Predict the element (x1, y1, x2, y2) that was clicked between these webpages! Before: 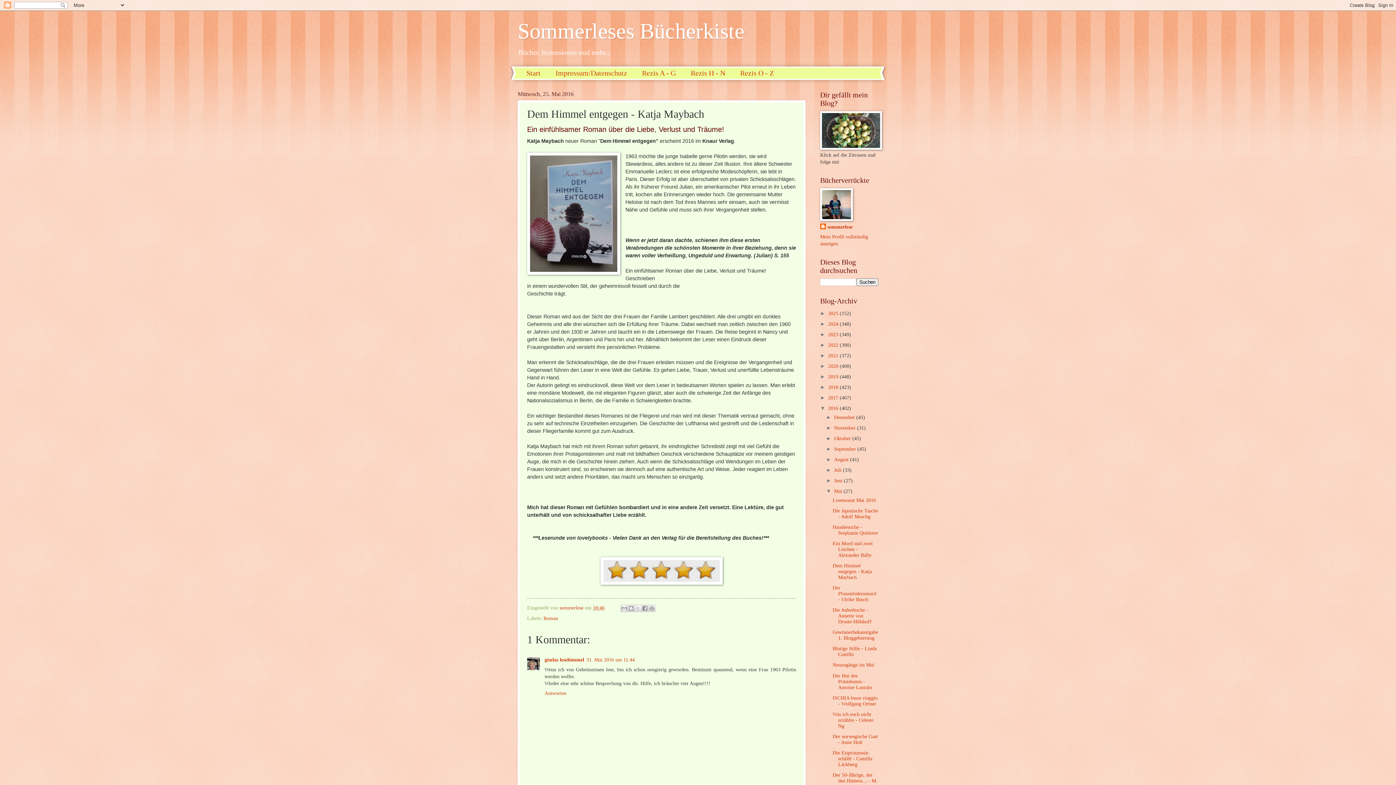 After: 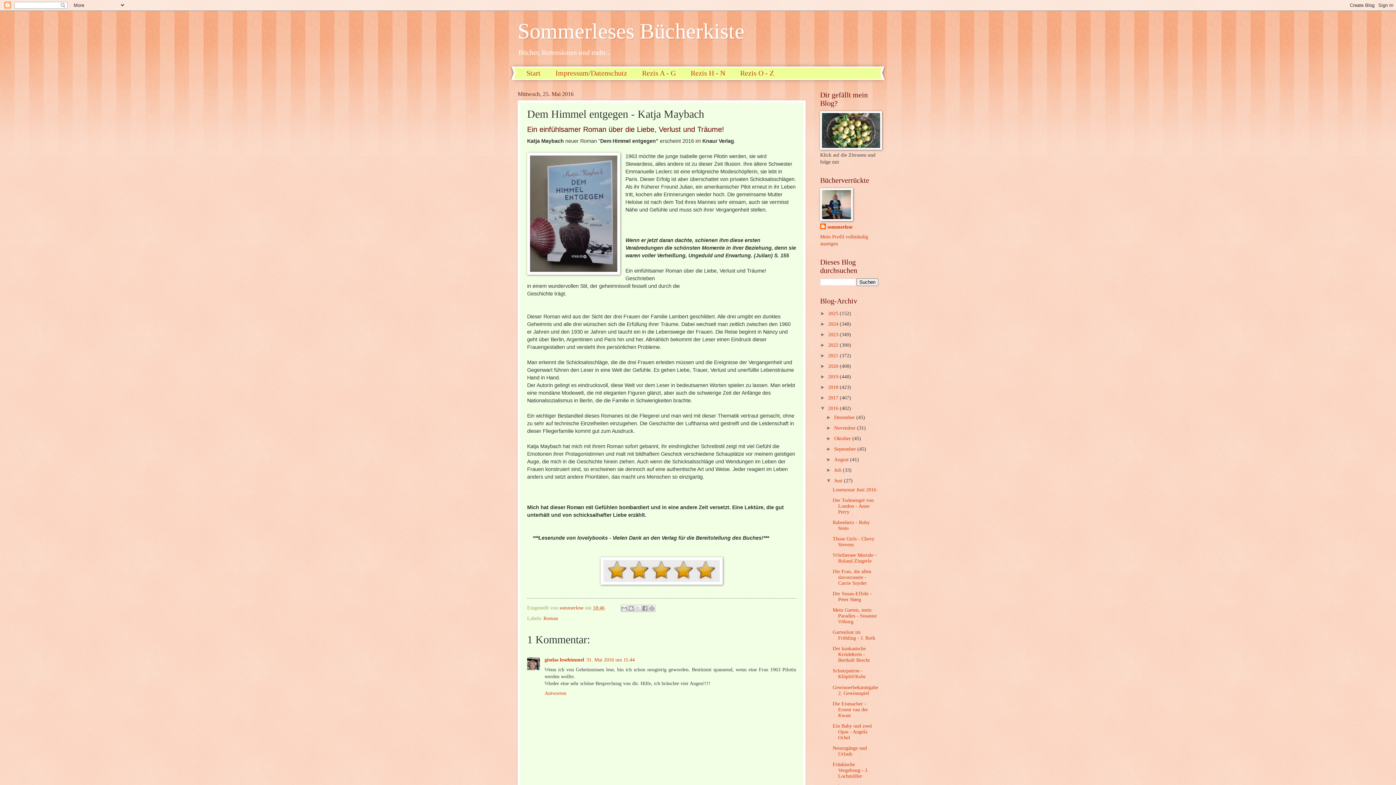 Action: bbox: (826, 478, 834, 483) label: ►  